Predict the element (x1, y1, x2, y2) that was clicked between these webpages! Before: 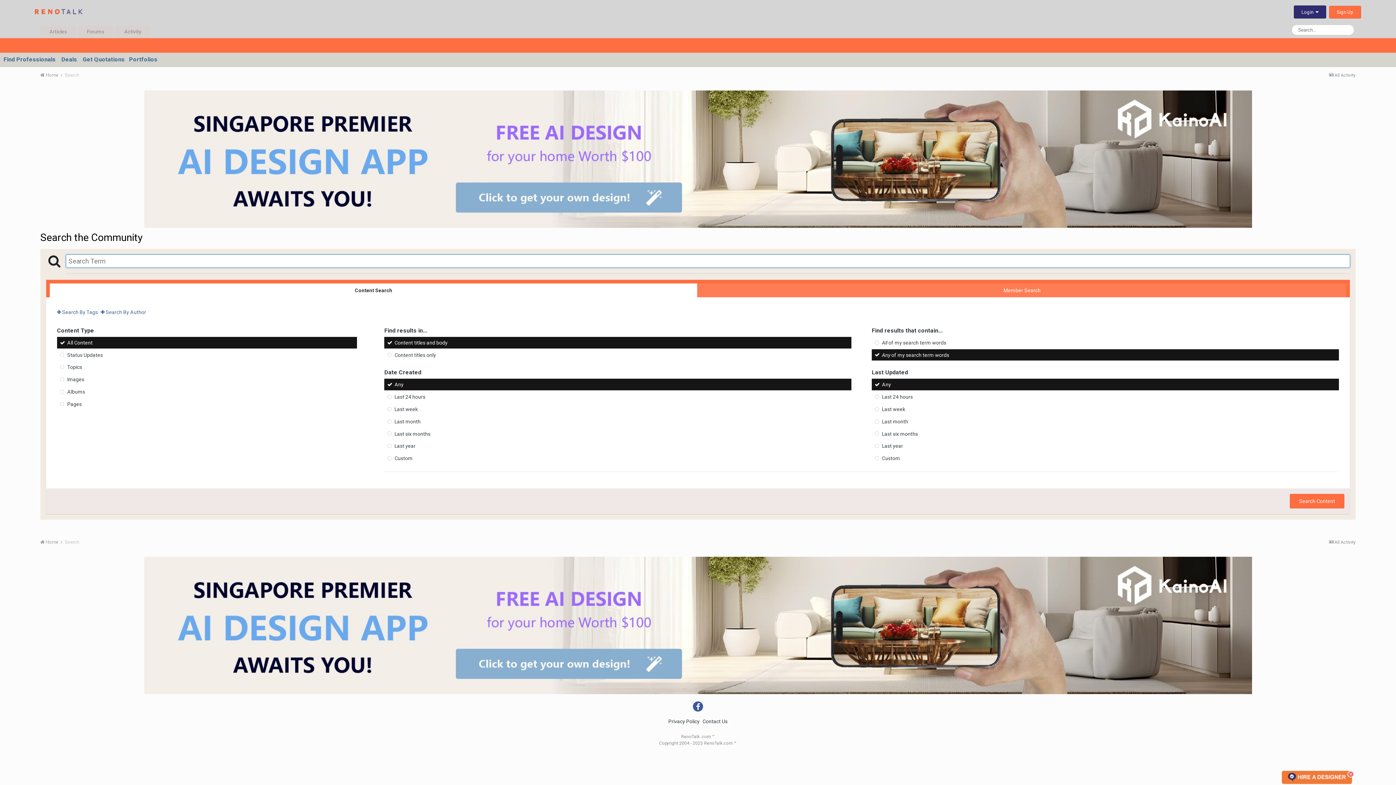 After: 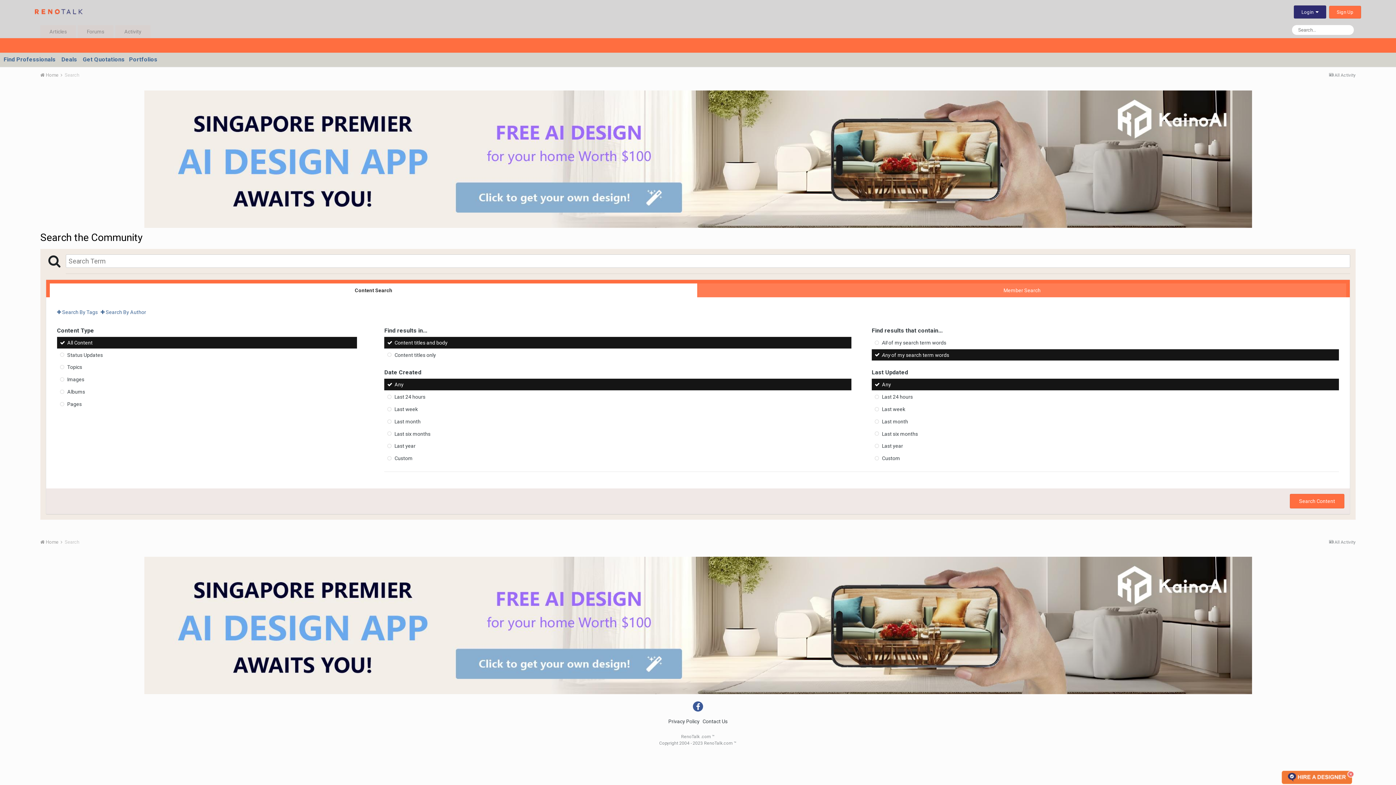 Action: bbox: (144, 90, 1252, 228)